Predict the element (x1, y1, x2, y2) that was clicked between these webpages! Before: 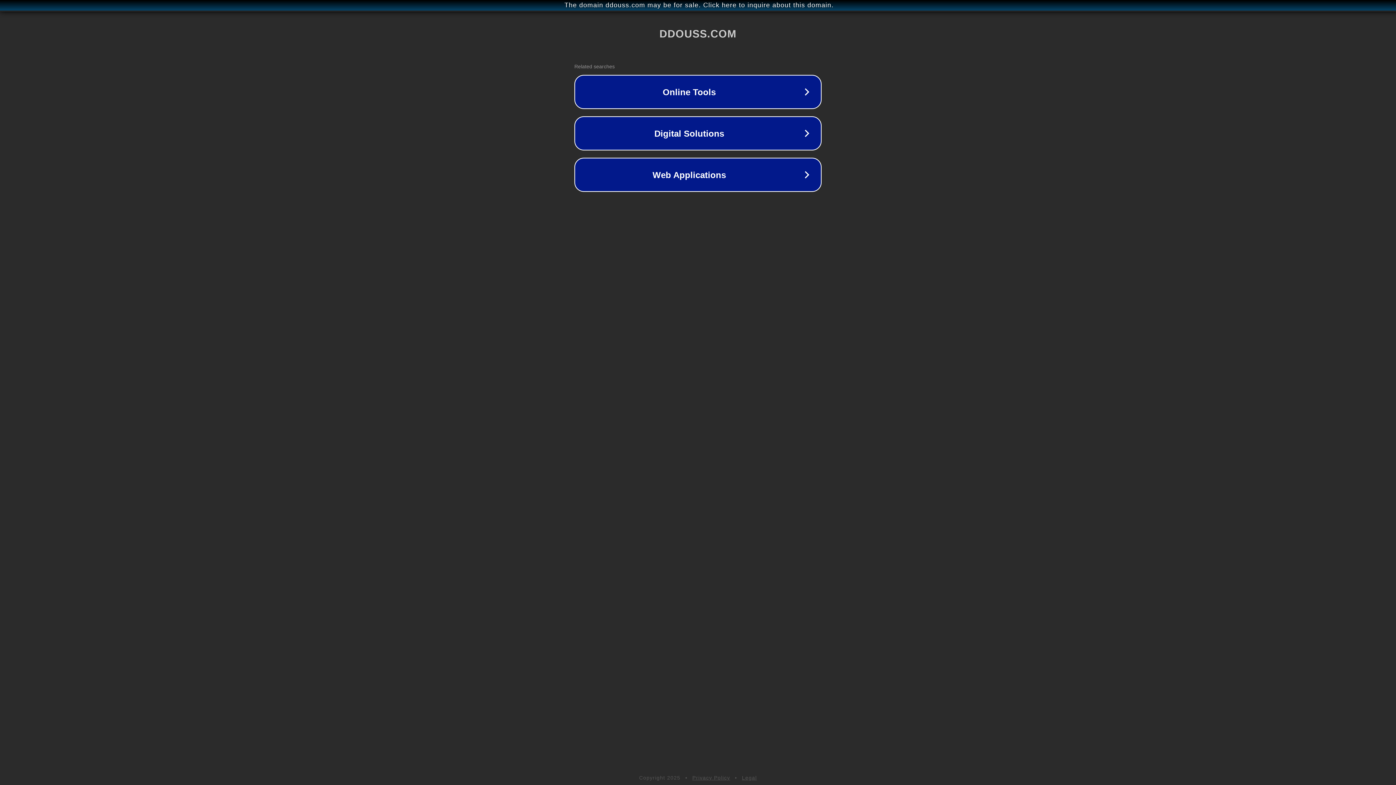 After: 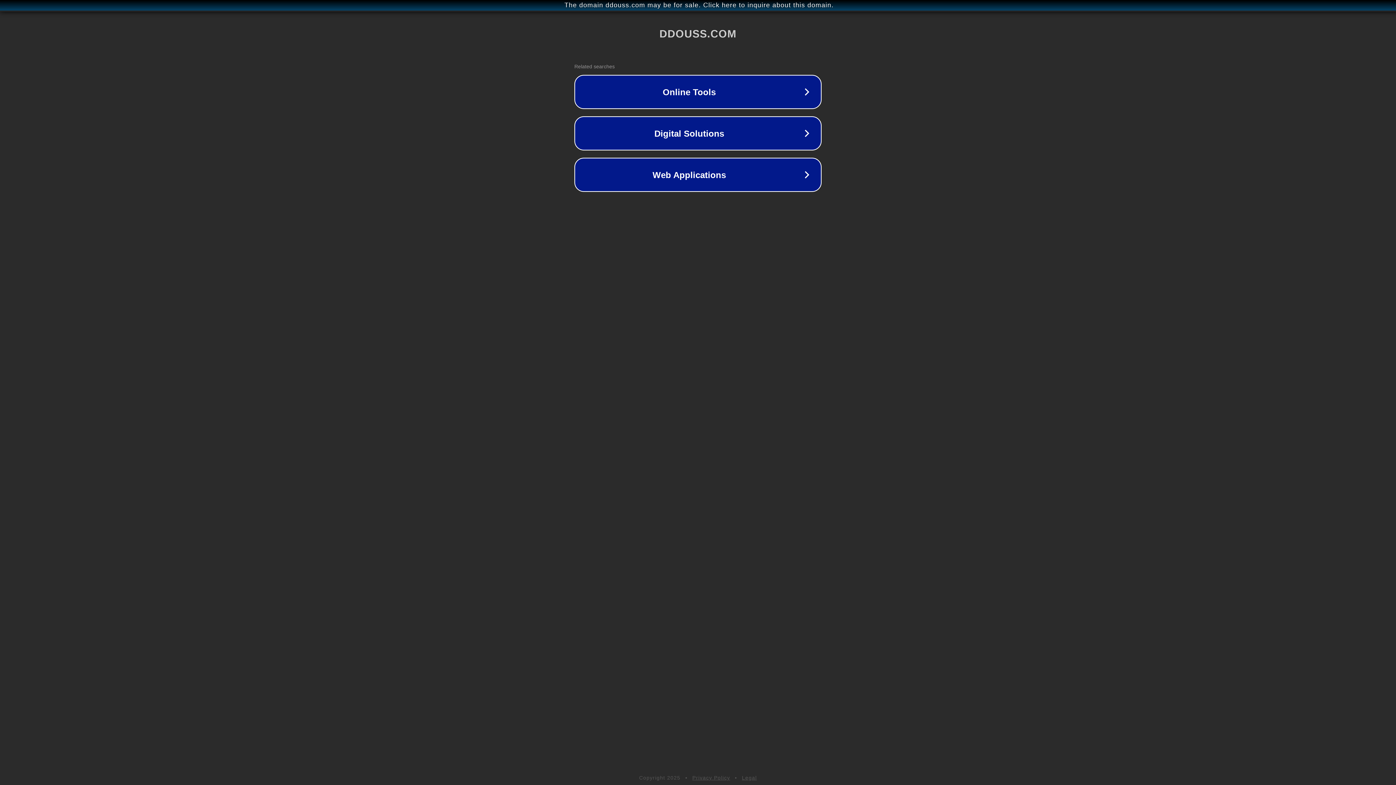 Action: label: Privacy Policy bbox: (692, 775, 730, 781)